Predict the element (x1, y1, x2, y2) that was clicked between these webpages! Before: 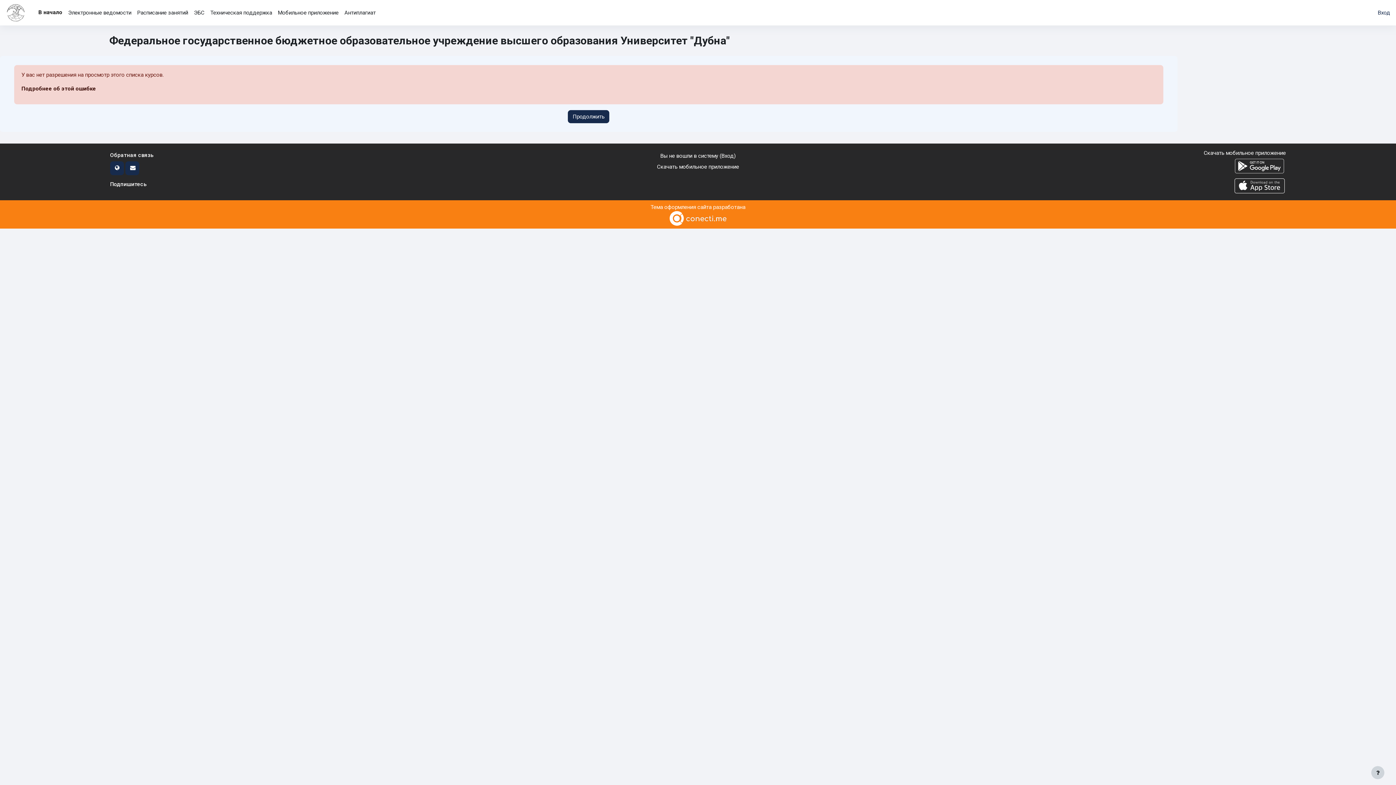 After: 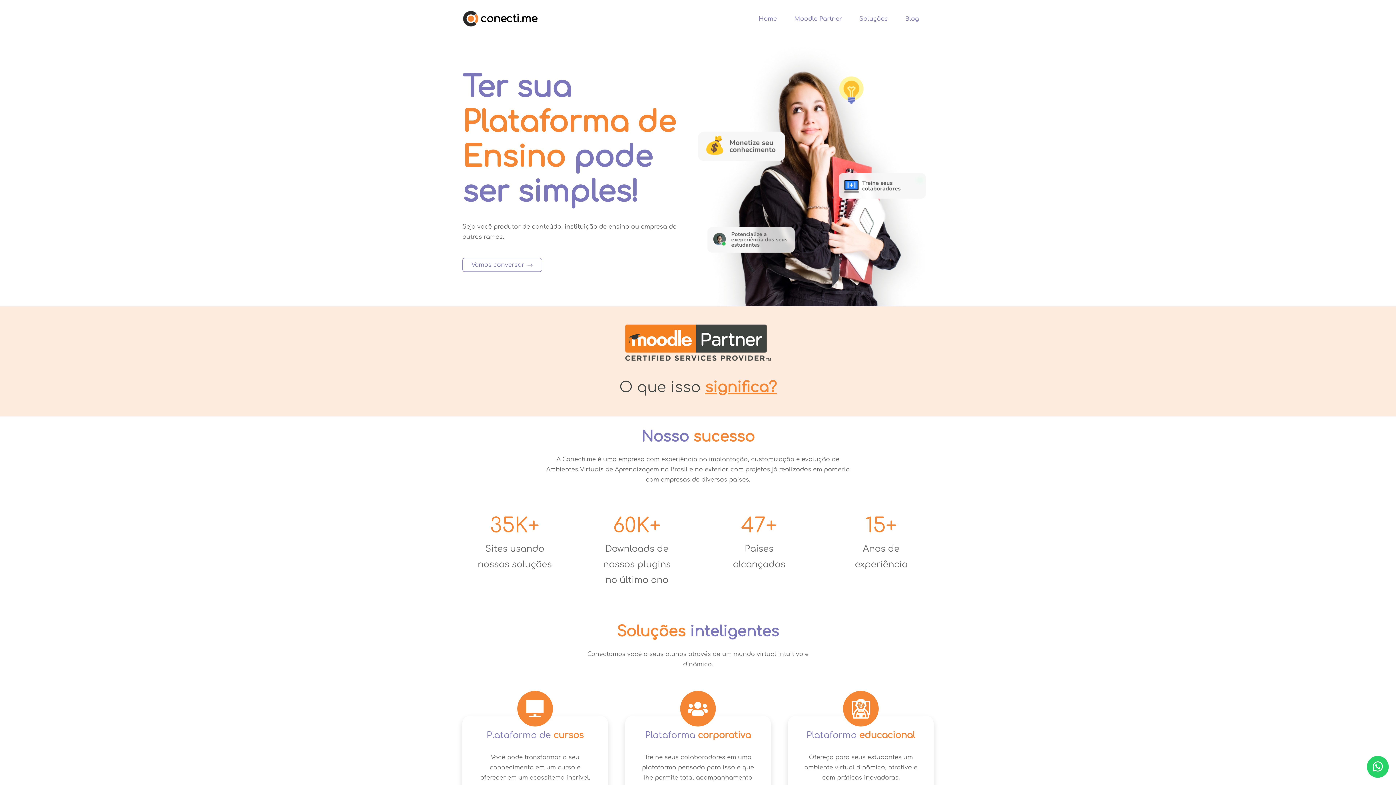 Action: bbox: (669, 214, 726, 221)